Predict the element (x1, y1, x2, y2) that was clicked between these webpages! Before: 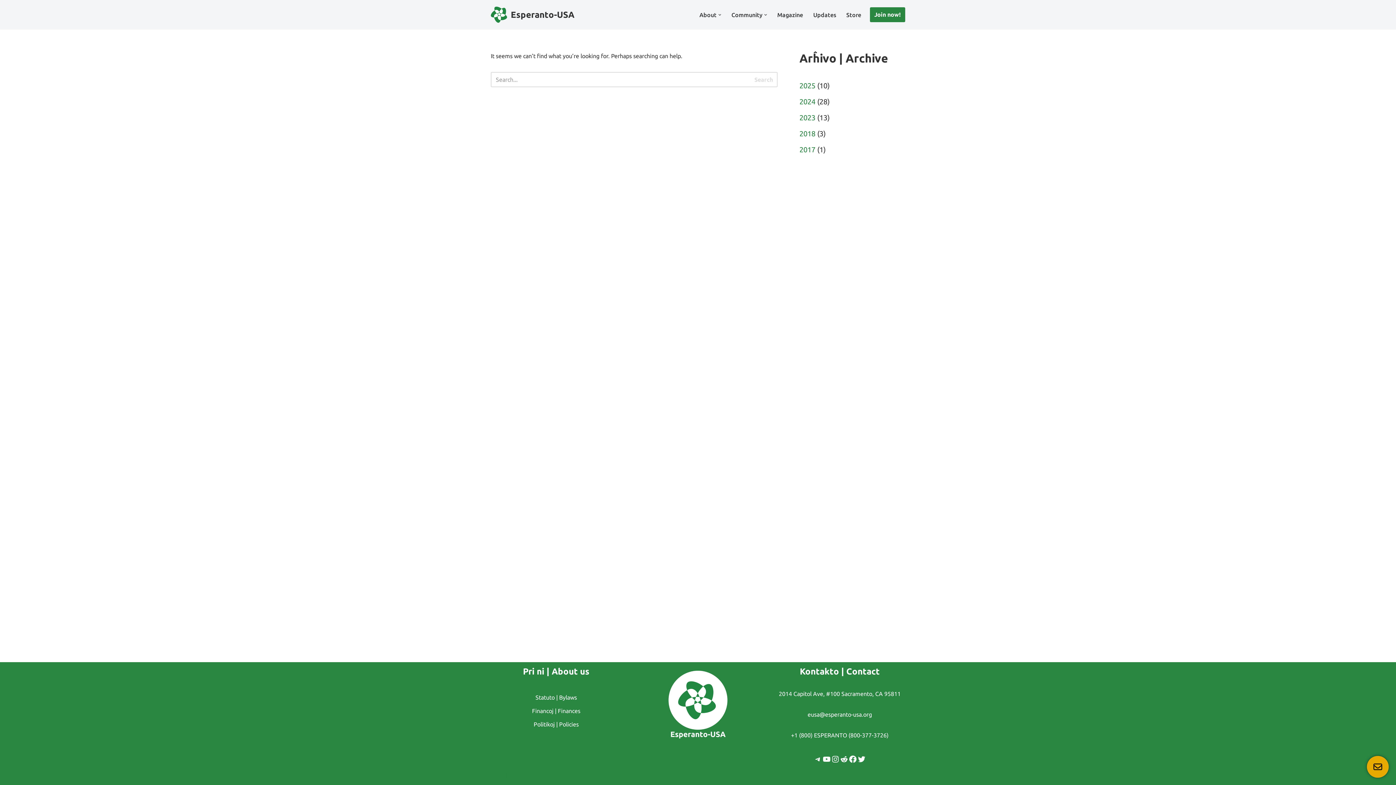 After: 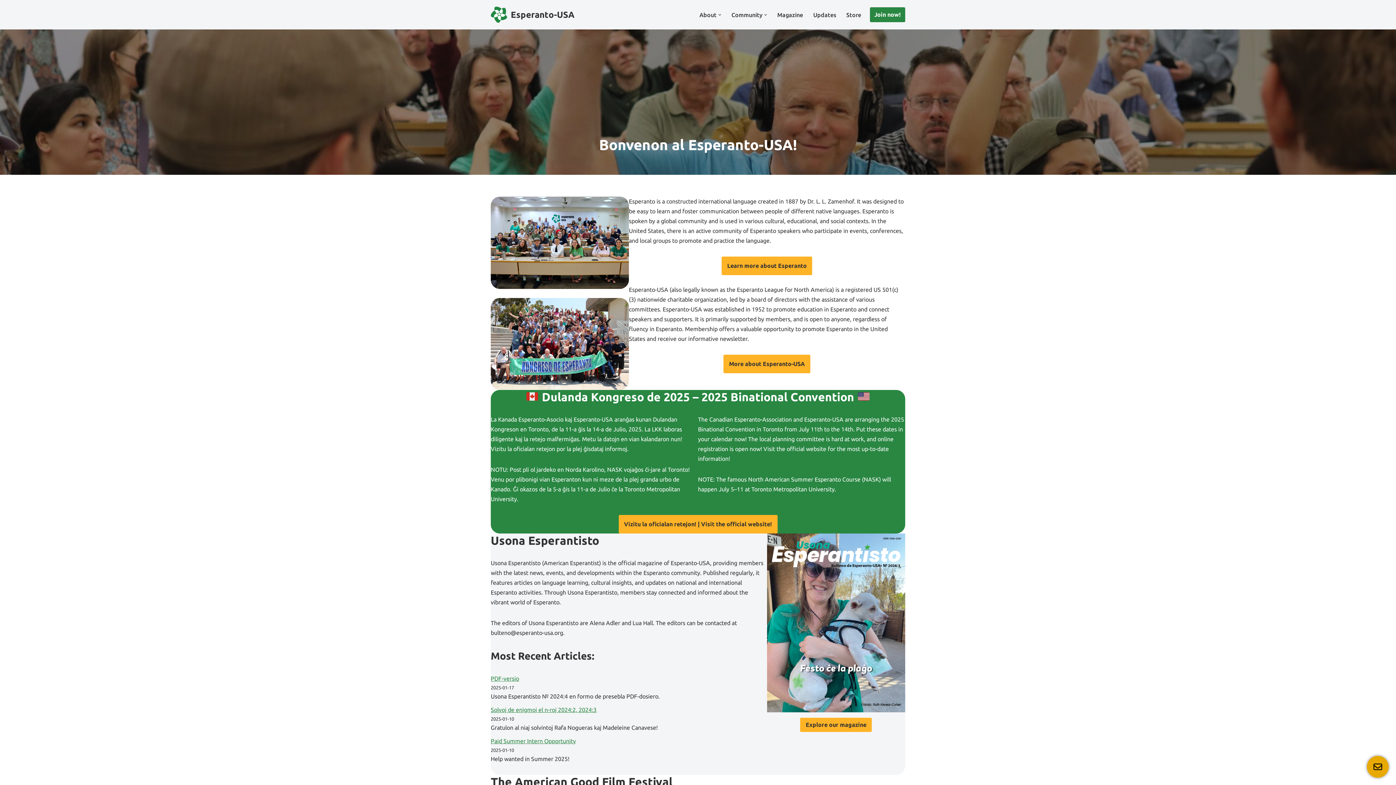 Action: bbox: (490, 6, 574, 23) label: Esperanto-USA